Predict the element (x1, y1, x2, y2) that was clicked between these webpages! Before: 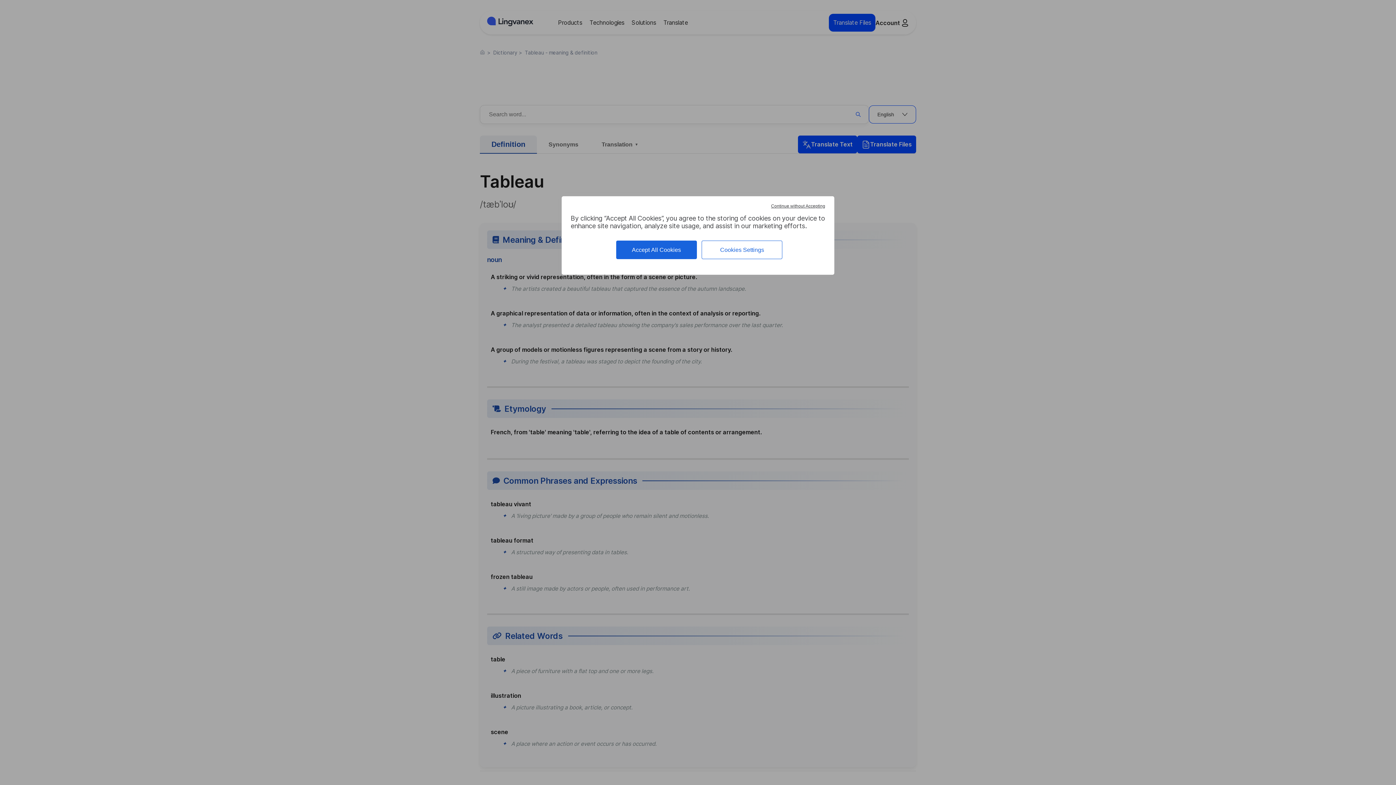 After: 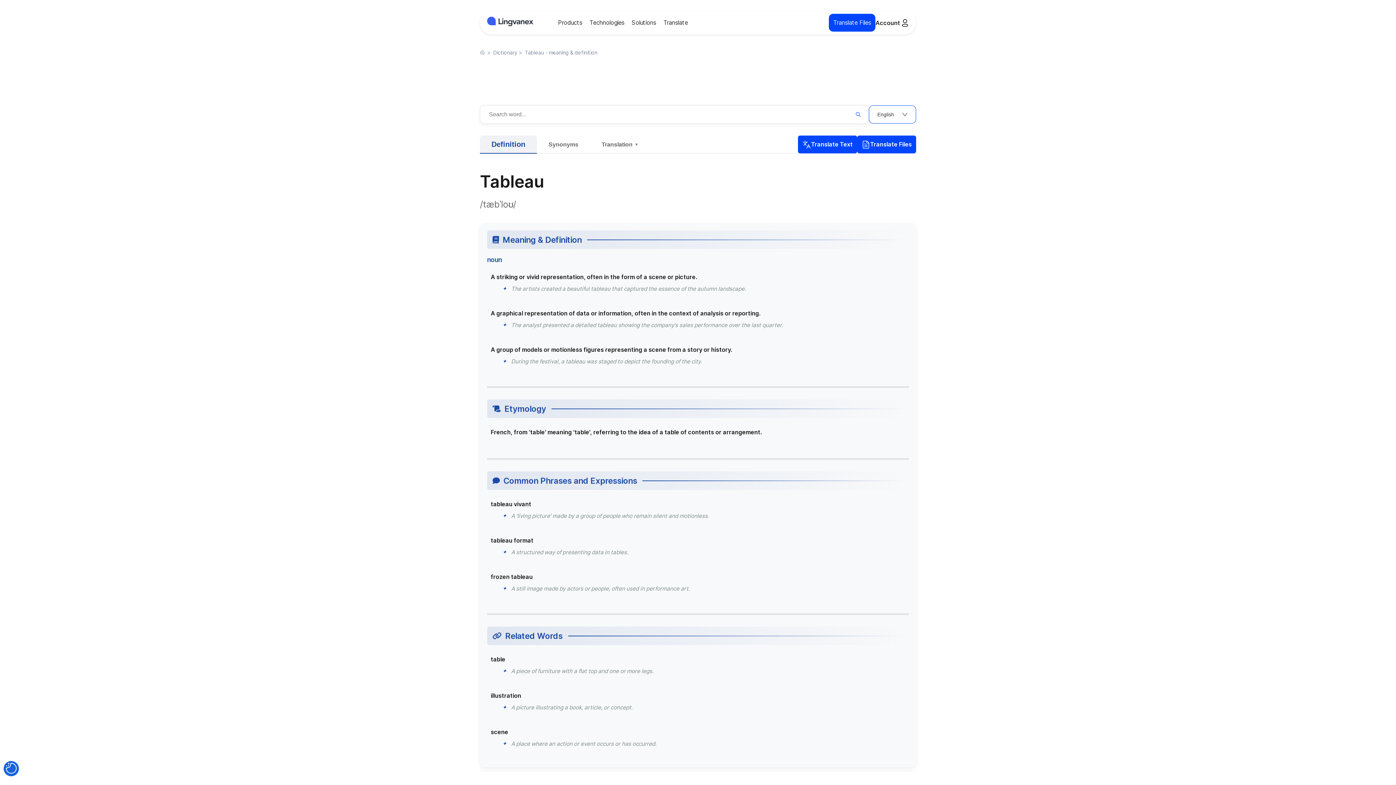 Action: label: Continue without Accepting bbox: (769, 201, 827, 210)